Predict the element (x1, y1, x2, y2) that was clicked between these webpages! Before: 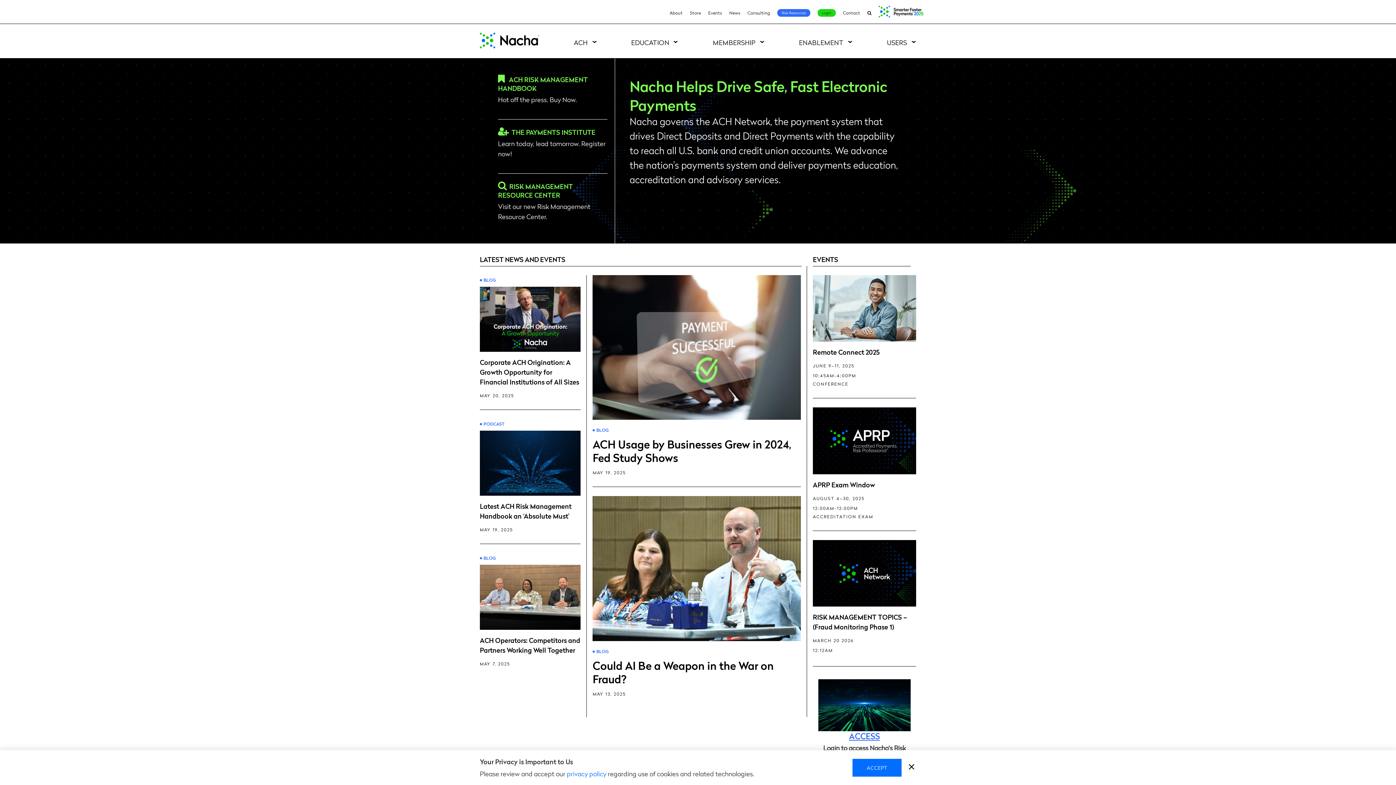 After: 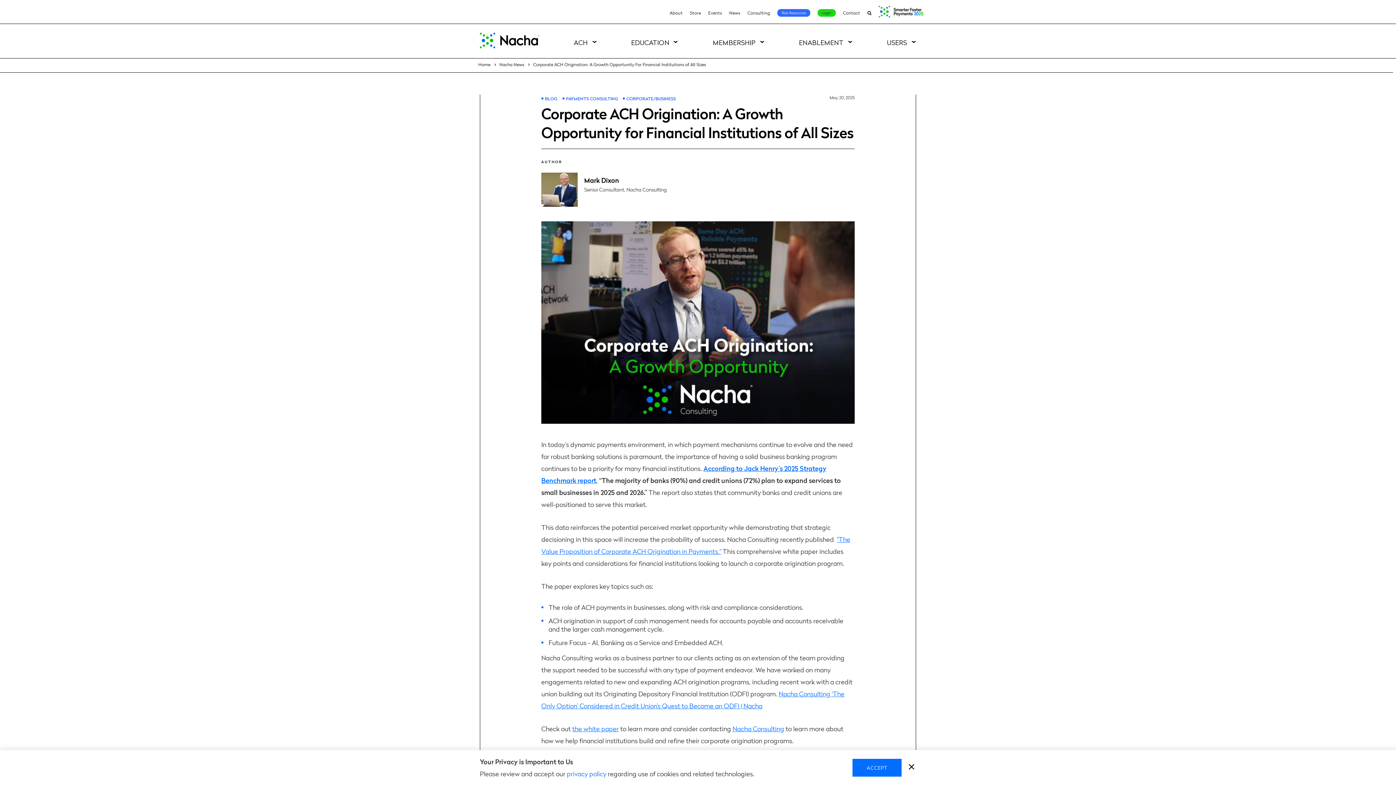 Action: bbox: (480, 358, 579, 386) label: Corporate ACH Origination: A Growth Opportunity for Financial Institutions of All Sizes